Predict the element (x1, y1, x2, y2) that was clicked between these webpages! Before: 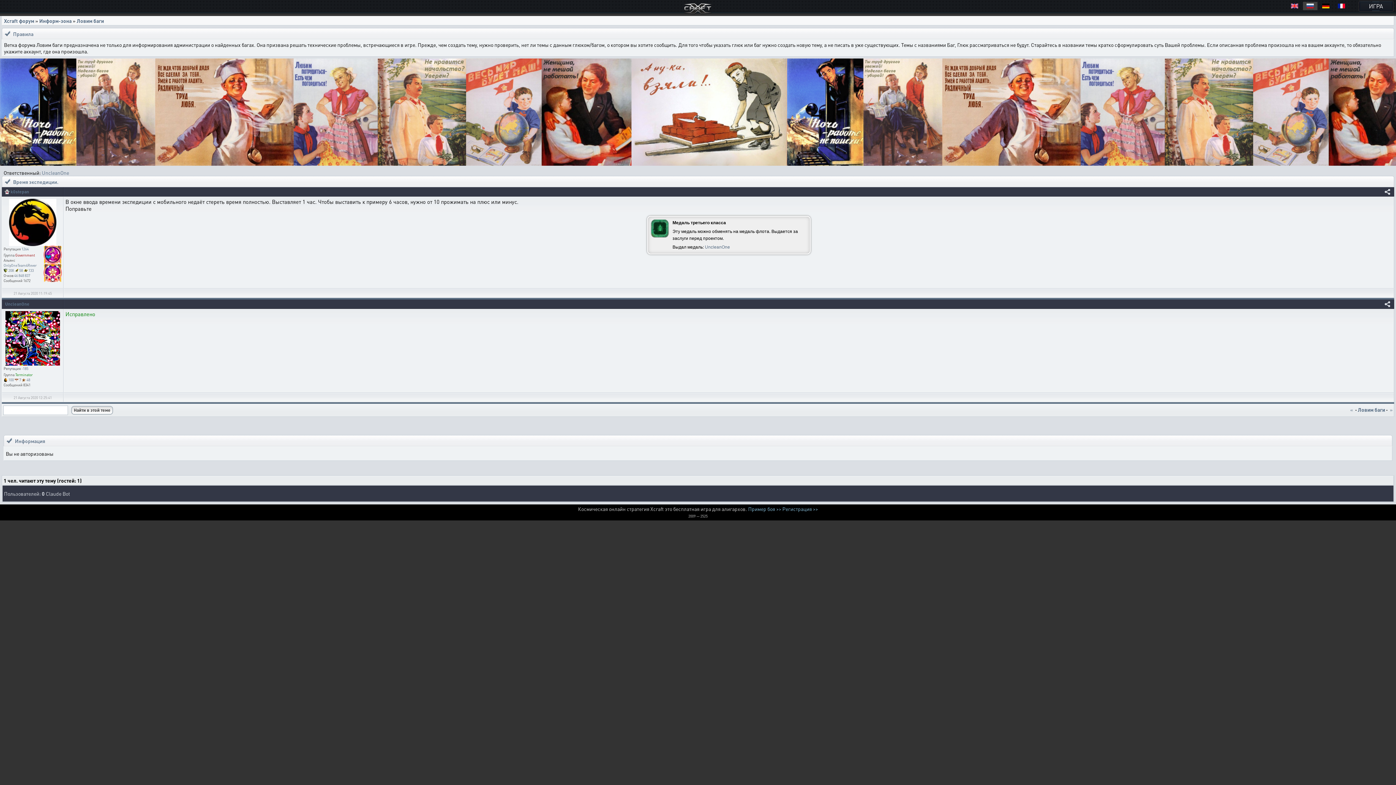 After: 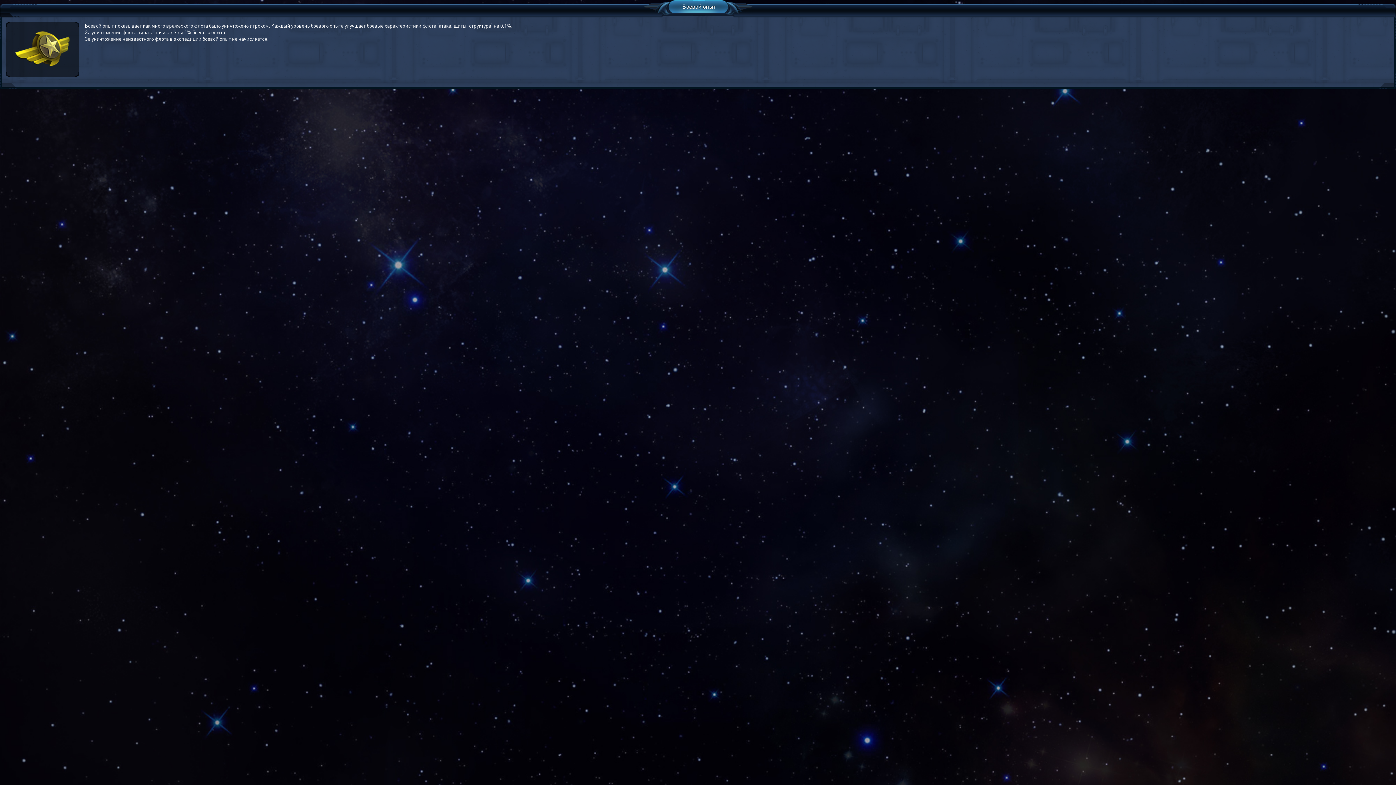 Action: bbox: (21, 377, 30, 382) label: 48